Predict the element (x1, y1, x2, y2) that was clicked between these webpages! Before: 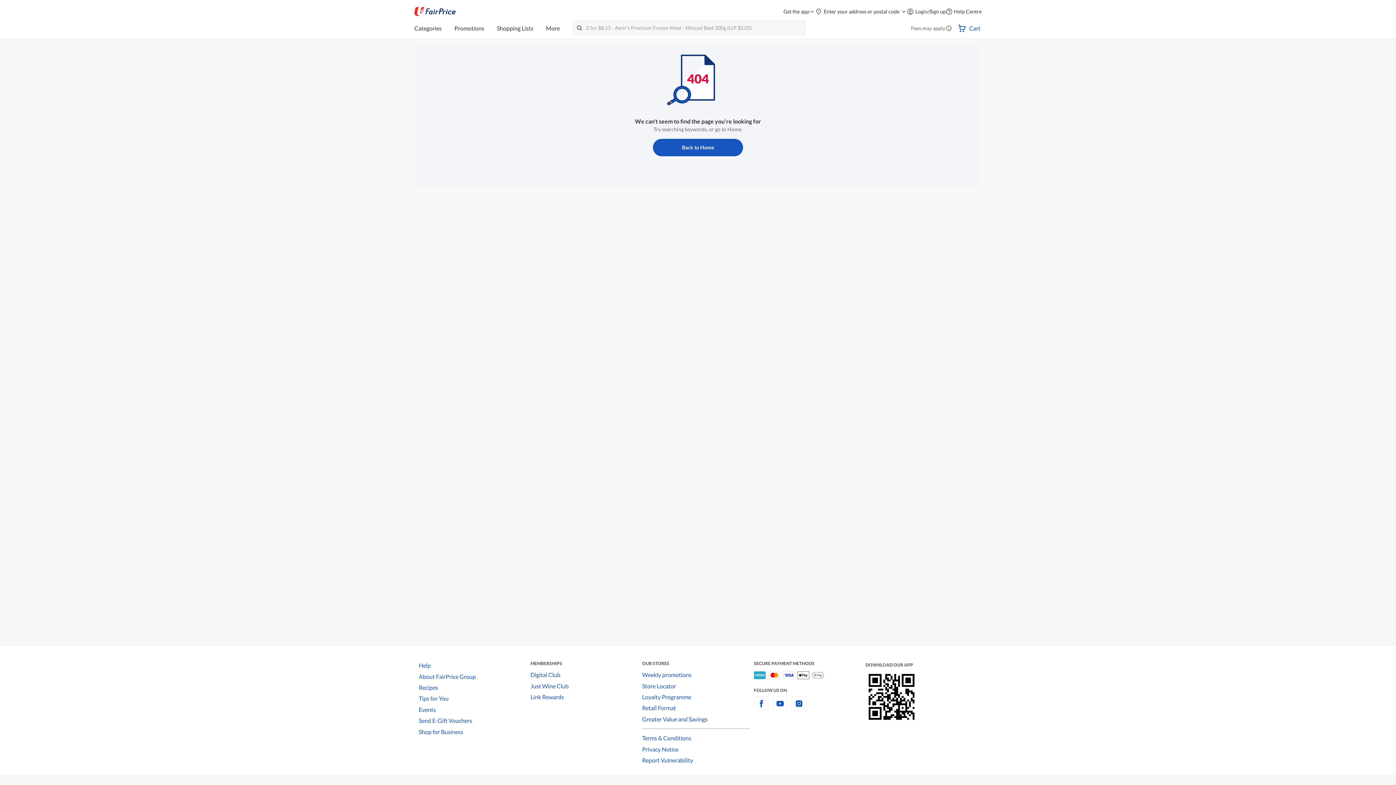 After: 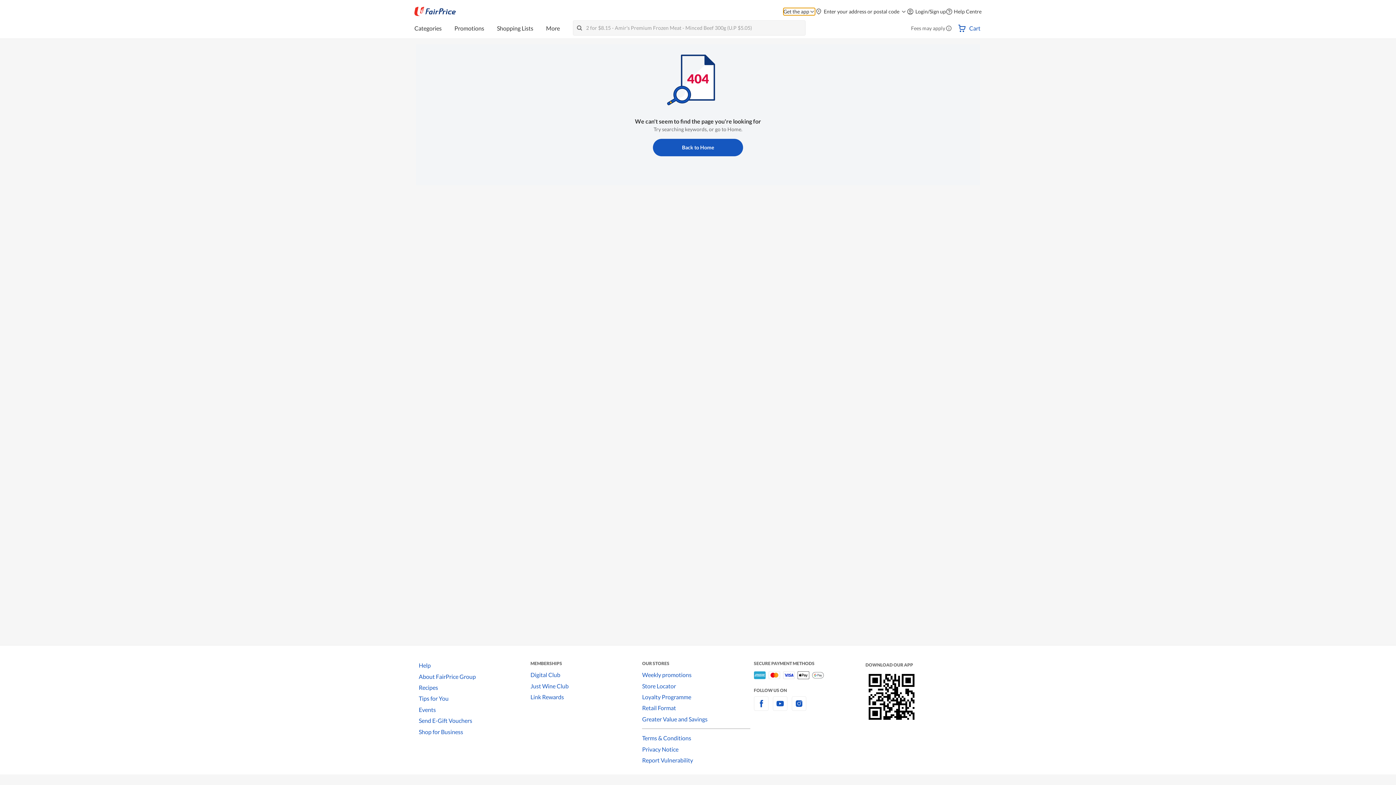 Action: label: Get the app bbox: (783, 8, 815, 15)